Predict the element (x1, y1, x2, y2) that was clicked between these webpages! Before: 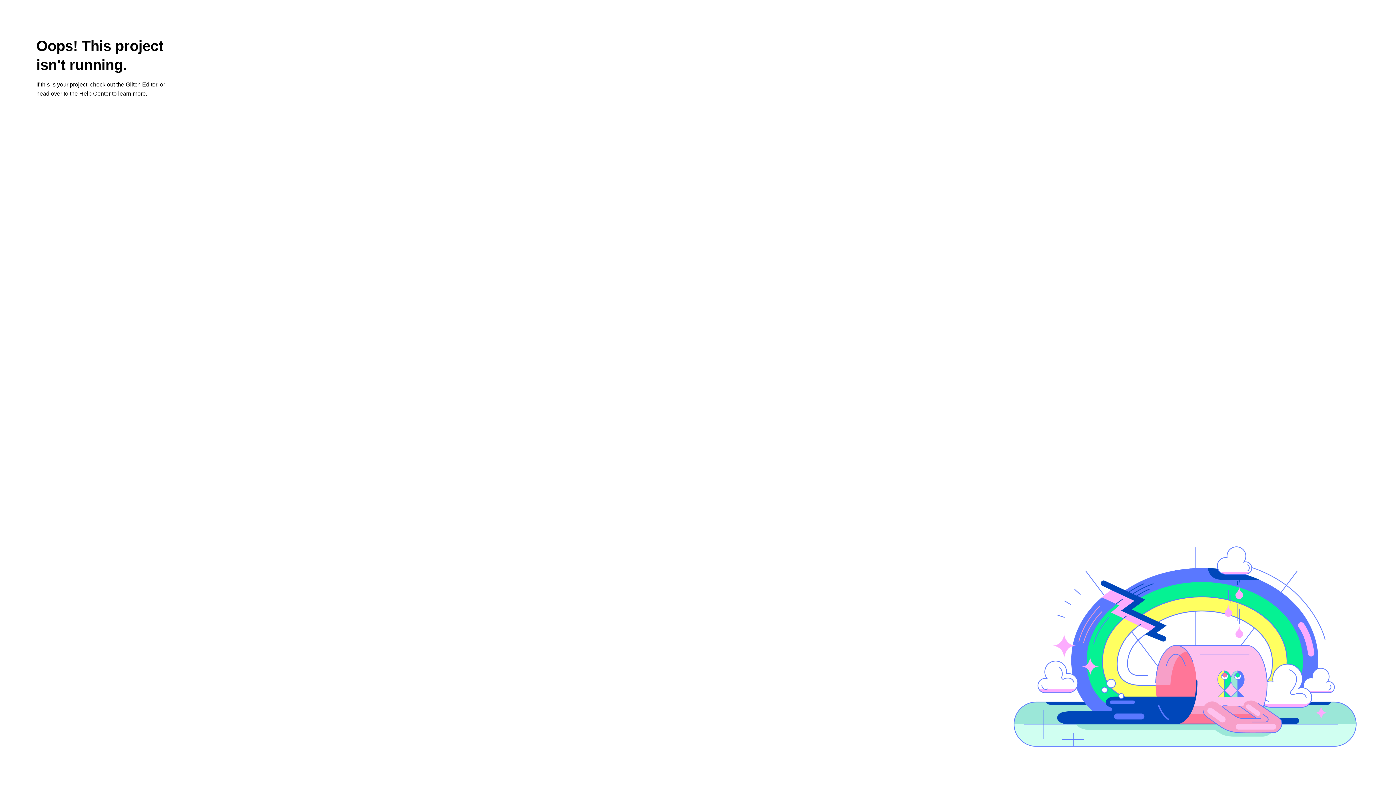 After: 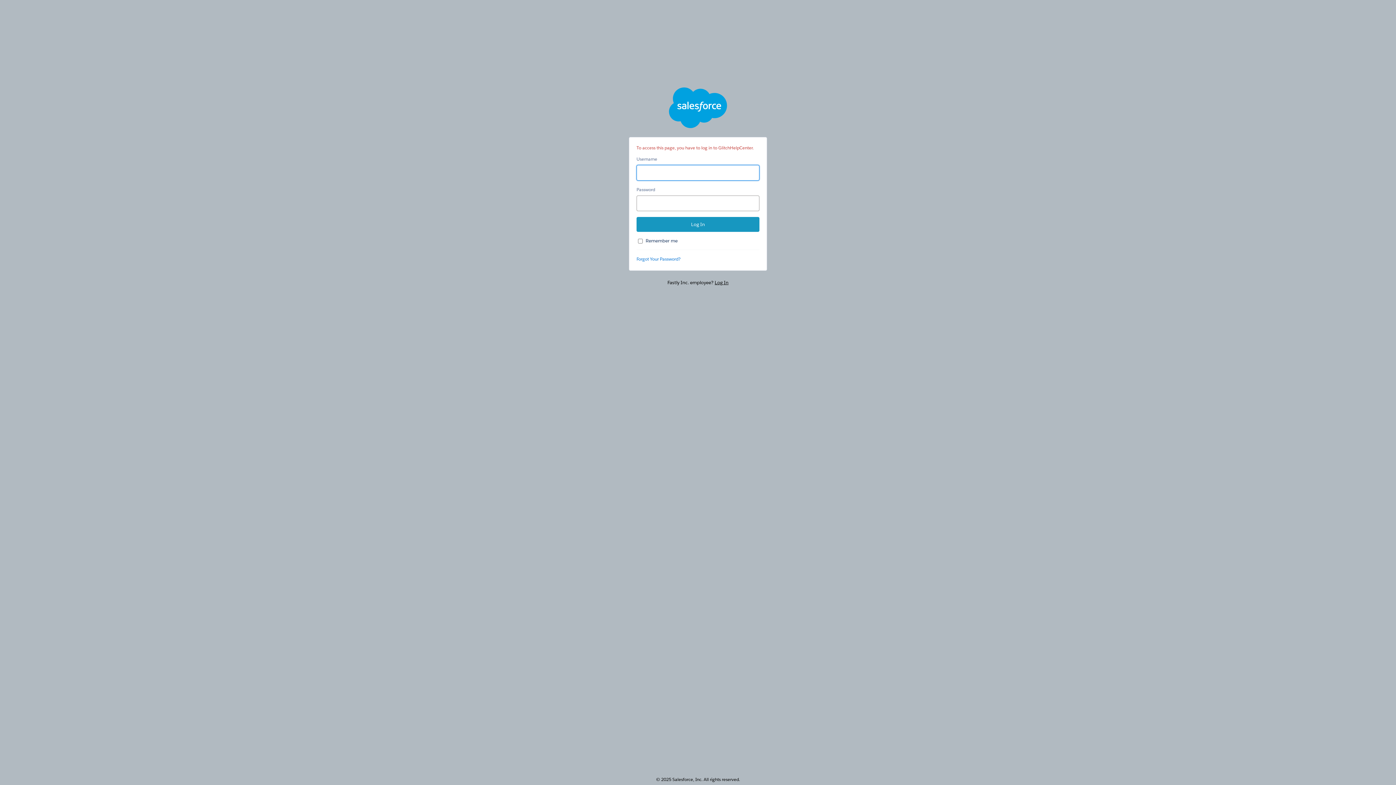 Action: label: learn more bbox: (118, 90, 145, 96)